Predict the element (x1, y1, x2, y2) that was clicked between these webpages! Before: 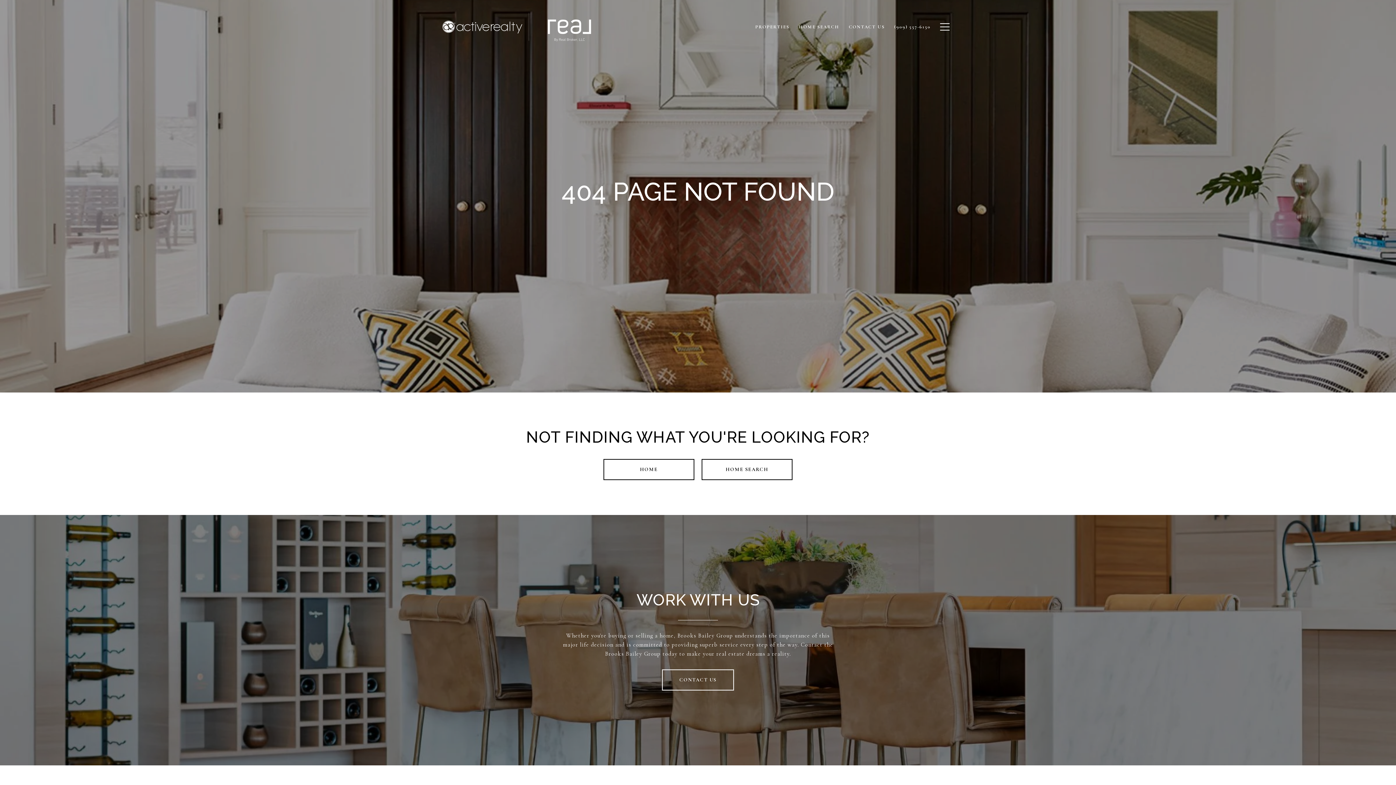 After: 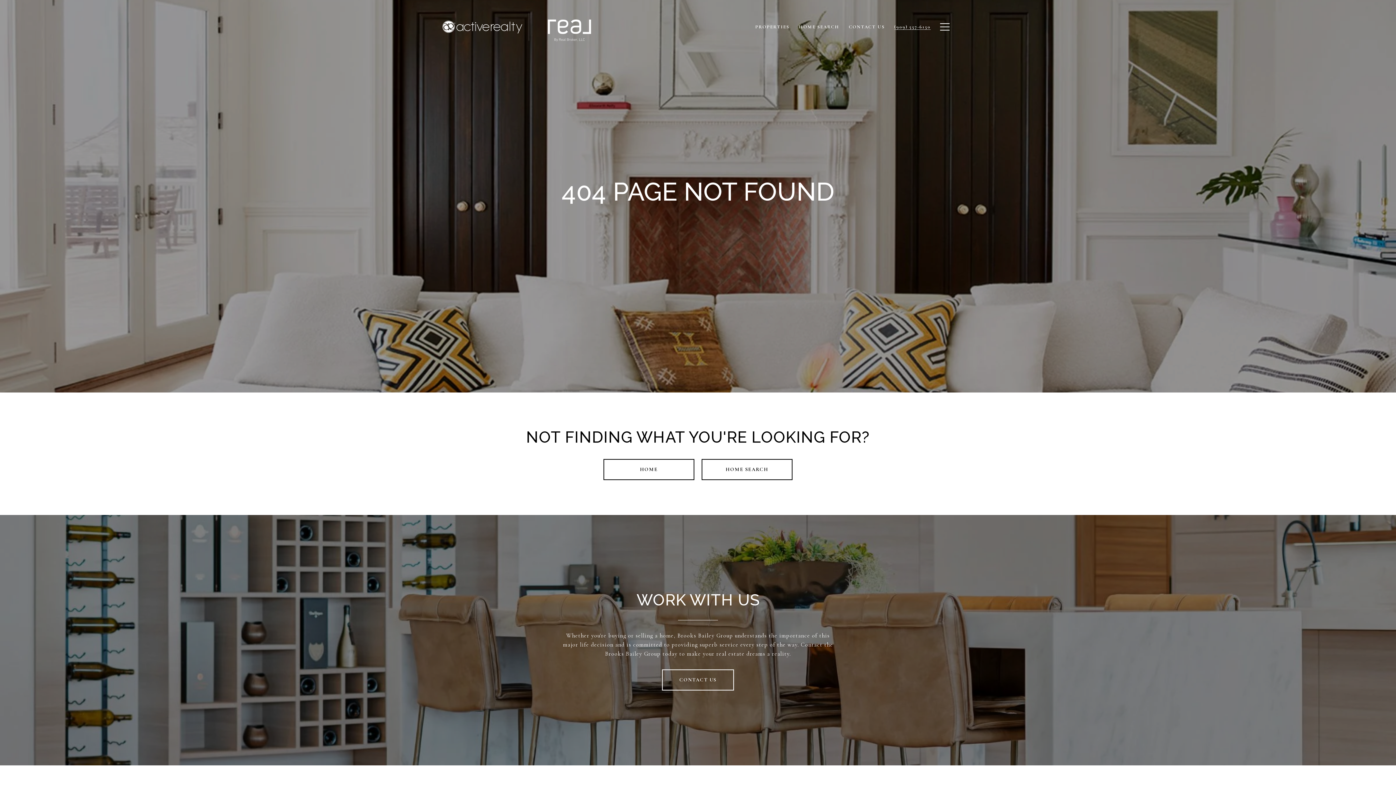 Action: bbox: (889, 20, 935, 33) label: (909) 557-6150